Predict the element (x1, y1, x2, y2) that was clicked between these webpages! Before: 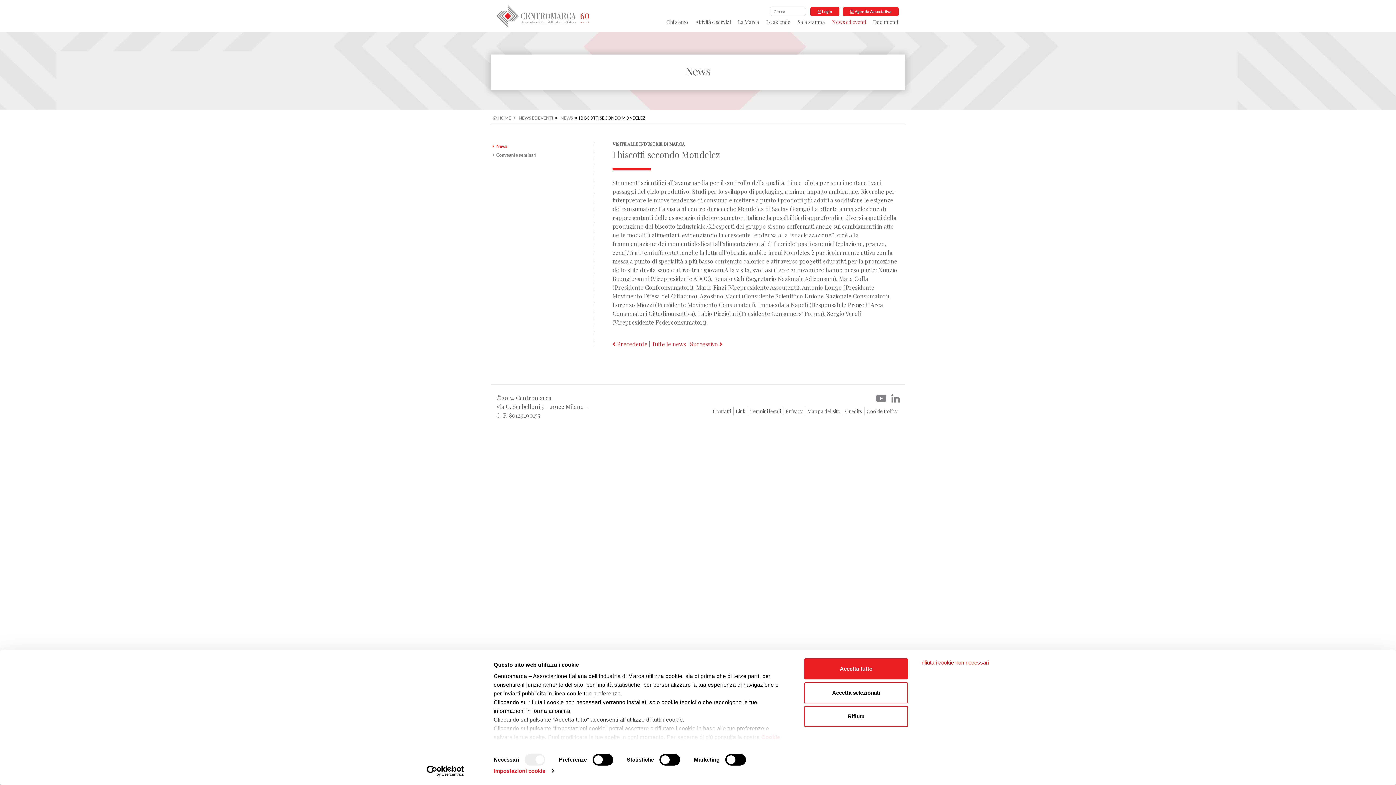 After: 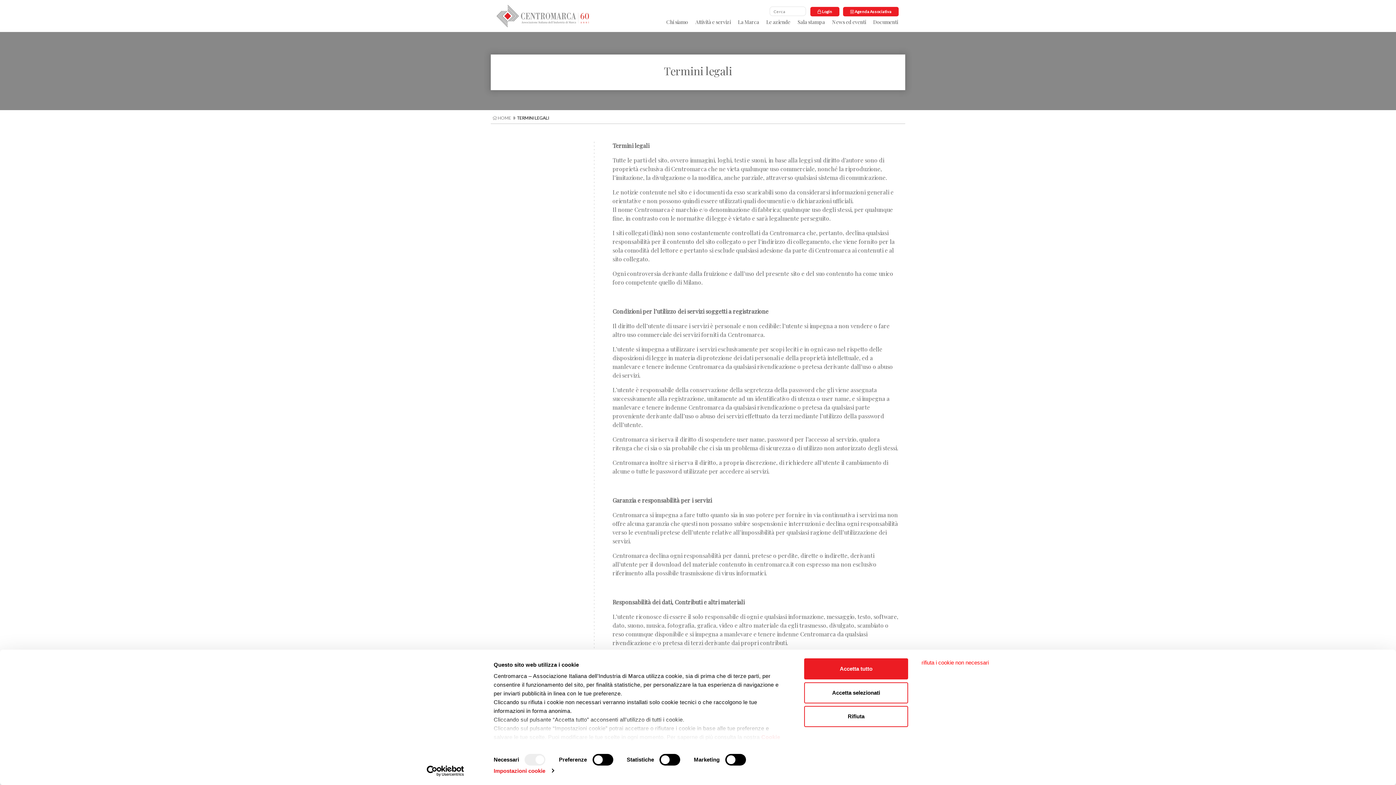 Action: label: Termini legali bbox: (750, 408, 781, 414)